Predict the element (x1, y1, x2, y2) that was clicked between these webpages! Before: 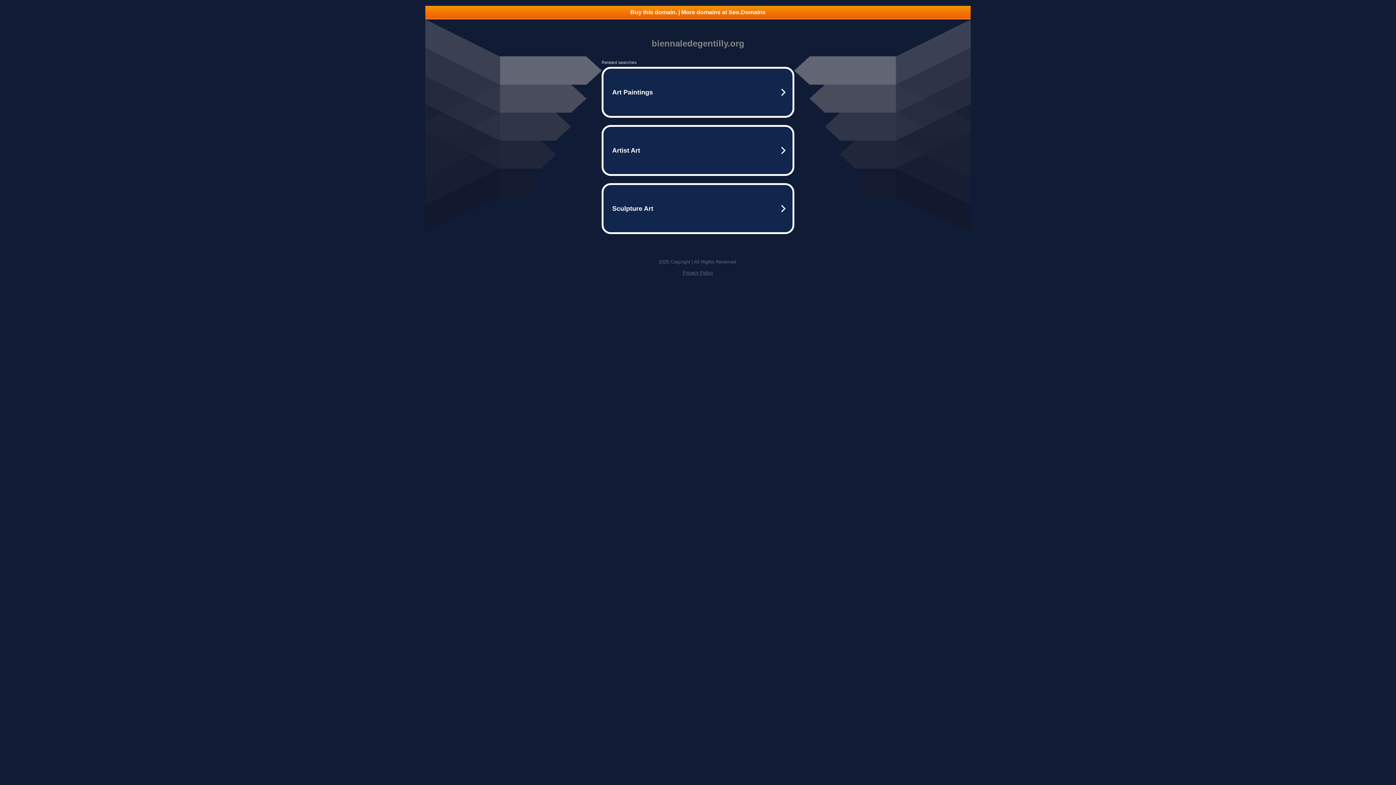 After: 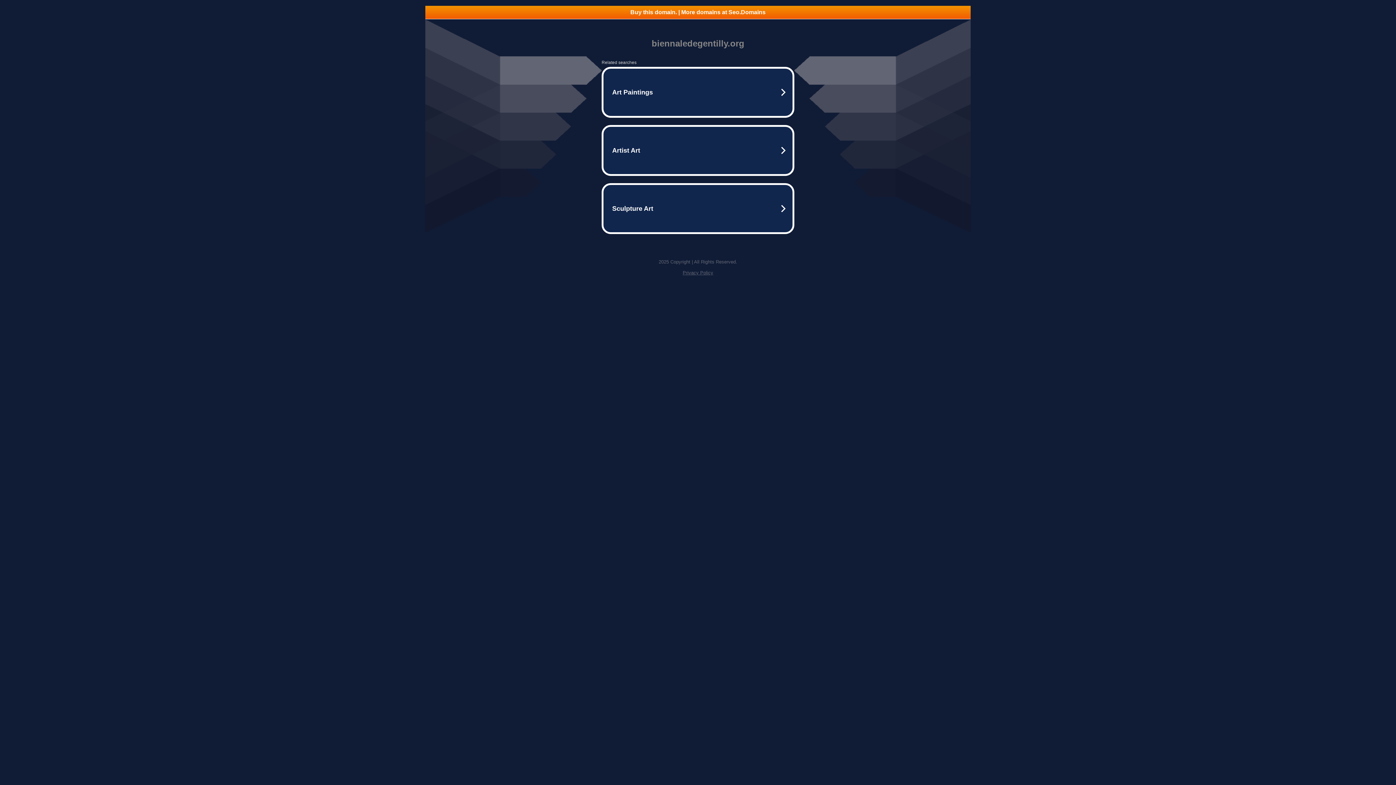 Action: label: Privacy Policy bbox: (682, 270, 713, 275)